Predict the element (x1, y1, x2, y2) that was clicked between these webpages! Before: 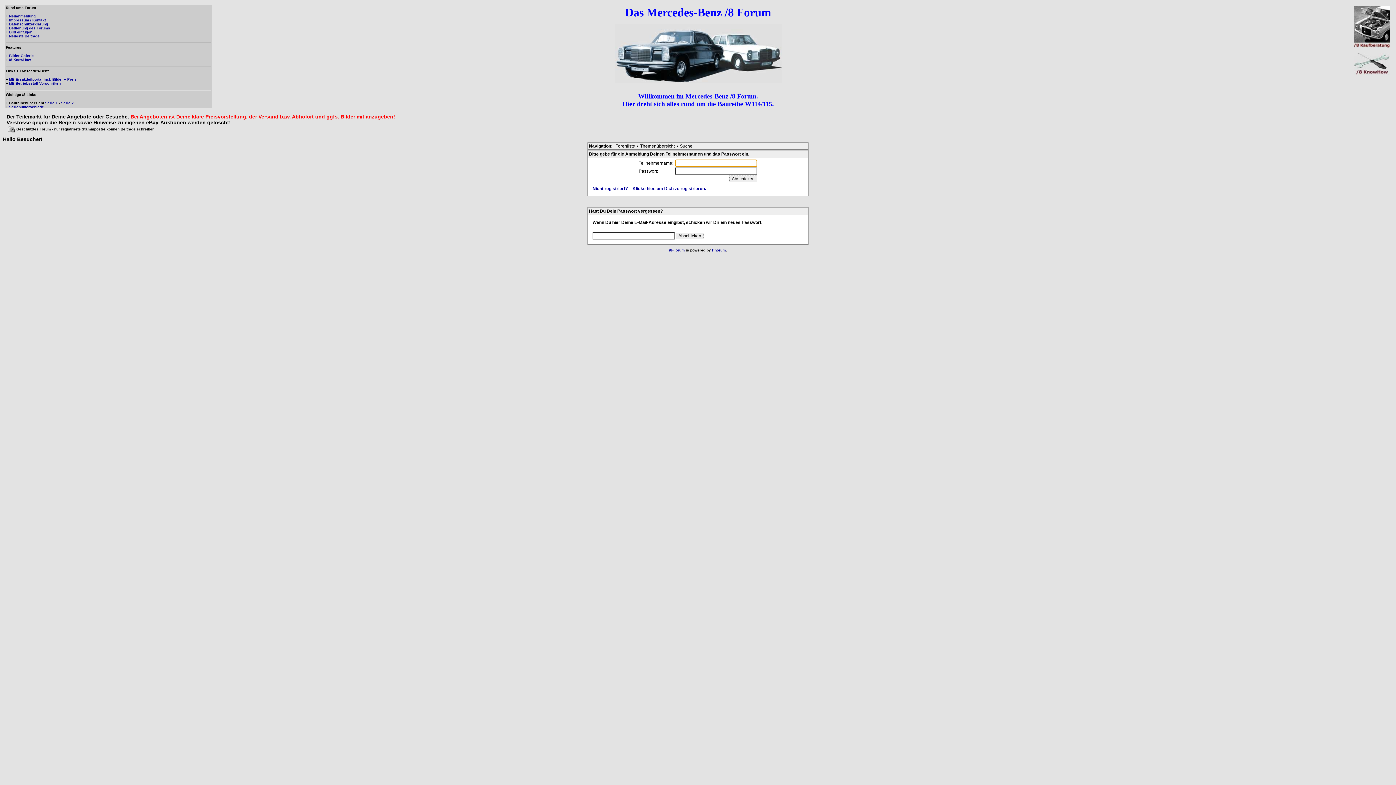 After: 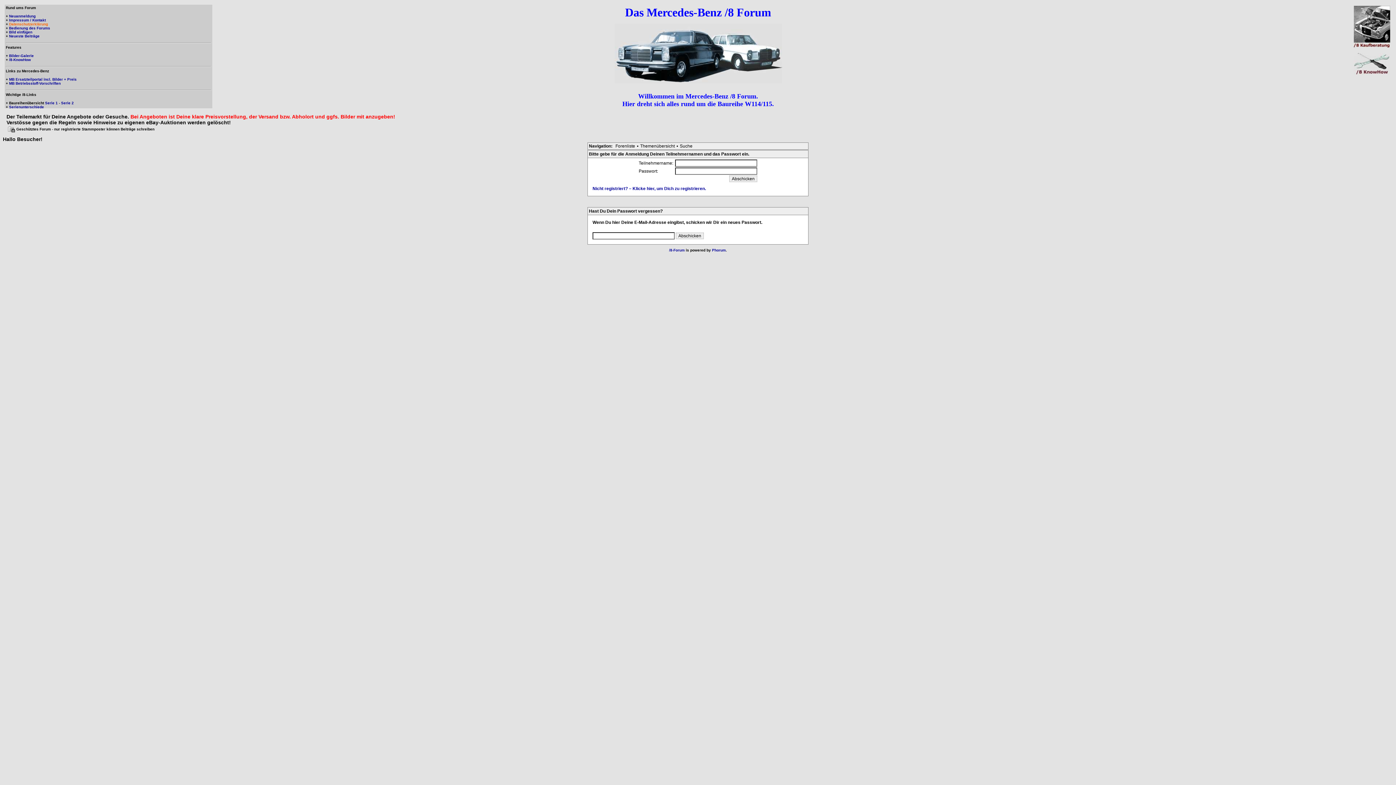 Action: label: Datenschutzerklärung bbox: (9, 22, 48, 26)